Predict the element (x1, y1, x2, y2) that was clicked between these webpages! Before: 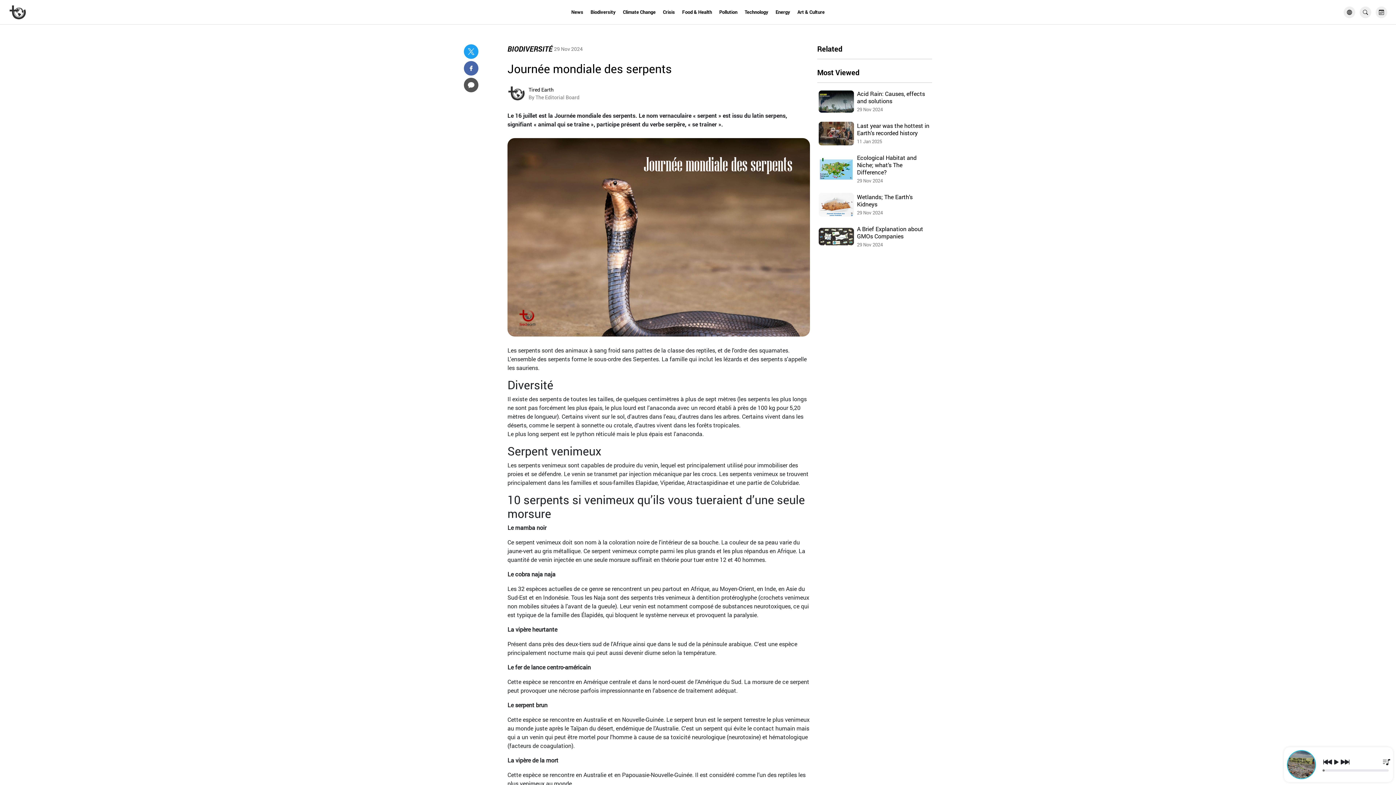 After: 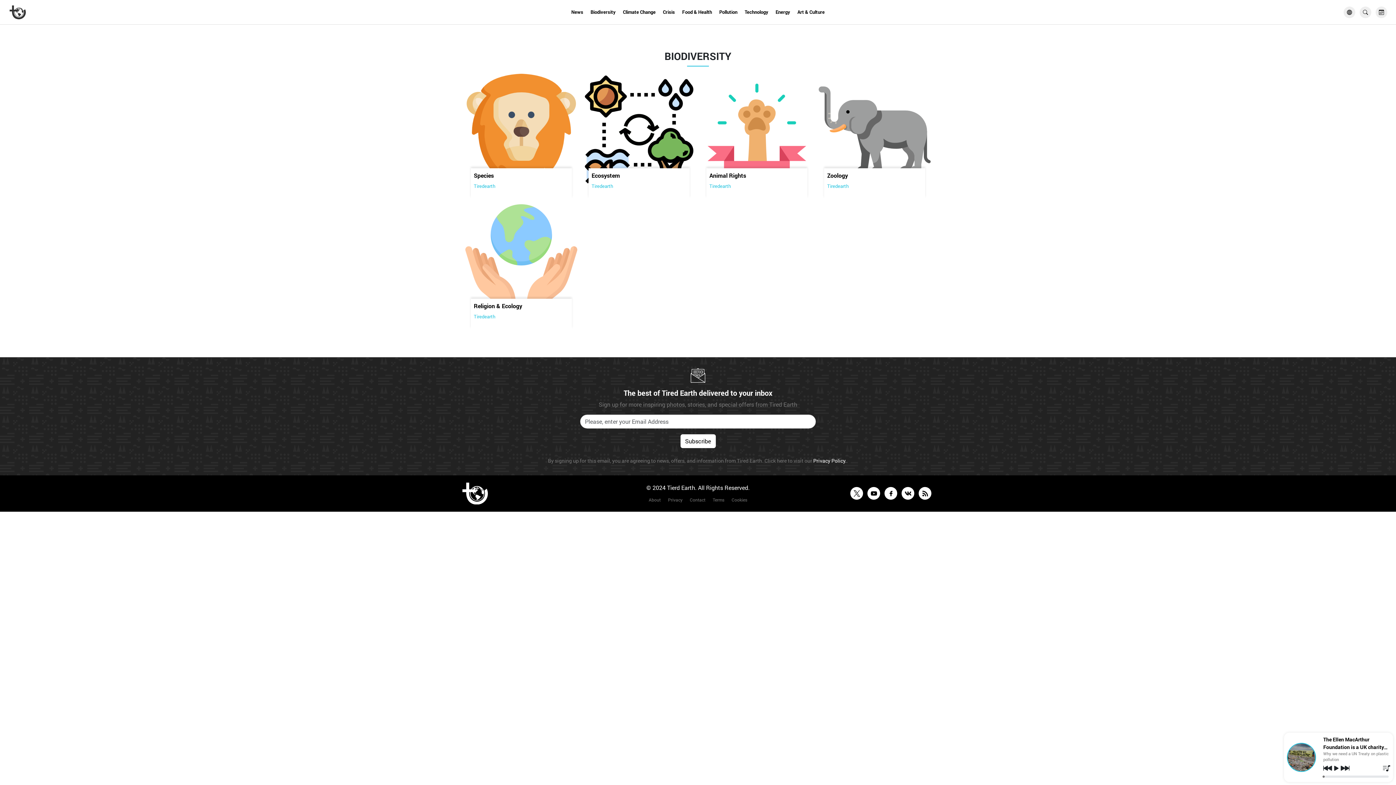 Action: bbox: (590, 0, 615, 24) label: Biodiversity